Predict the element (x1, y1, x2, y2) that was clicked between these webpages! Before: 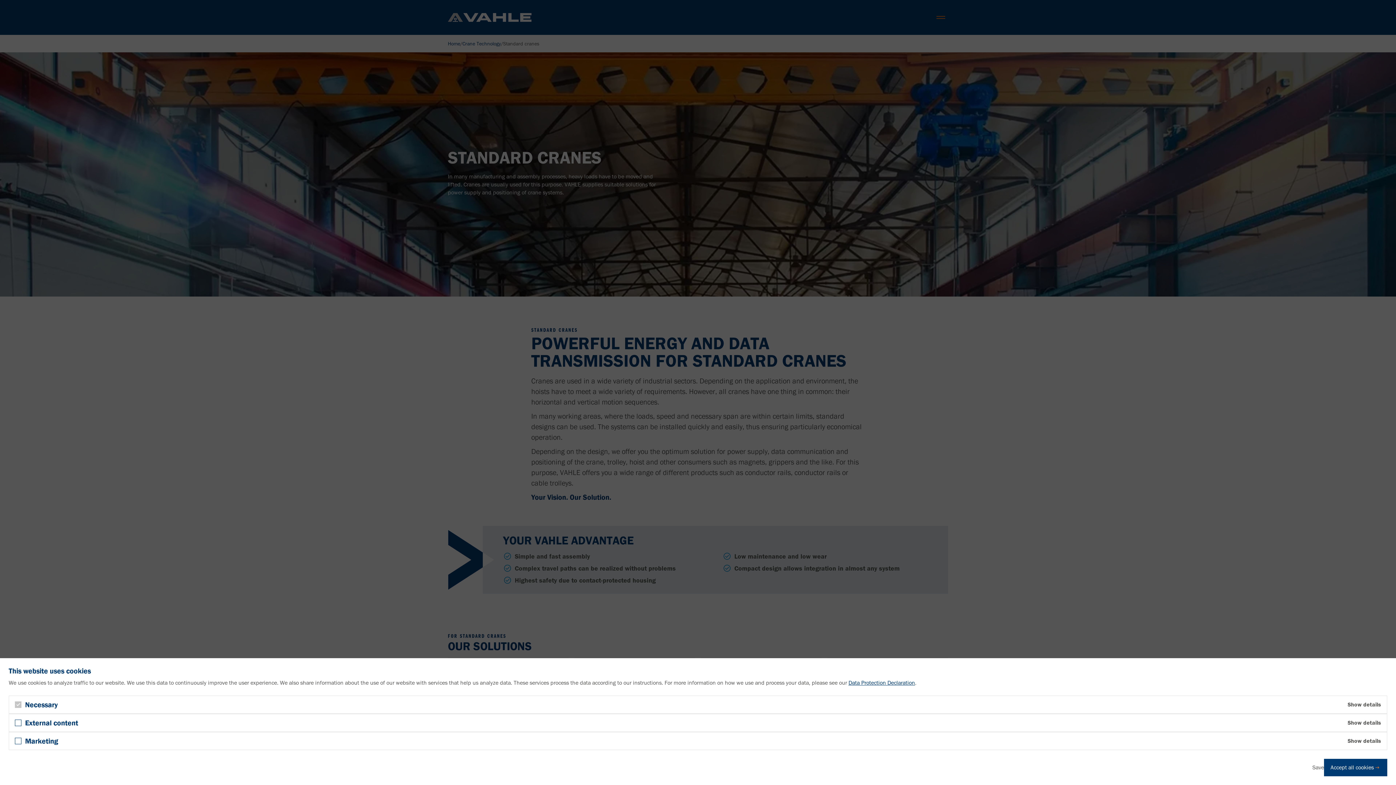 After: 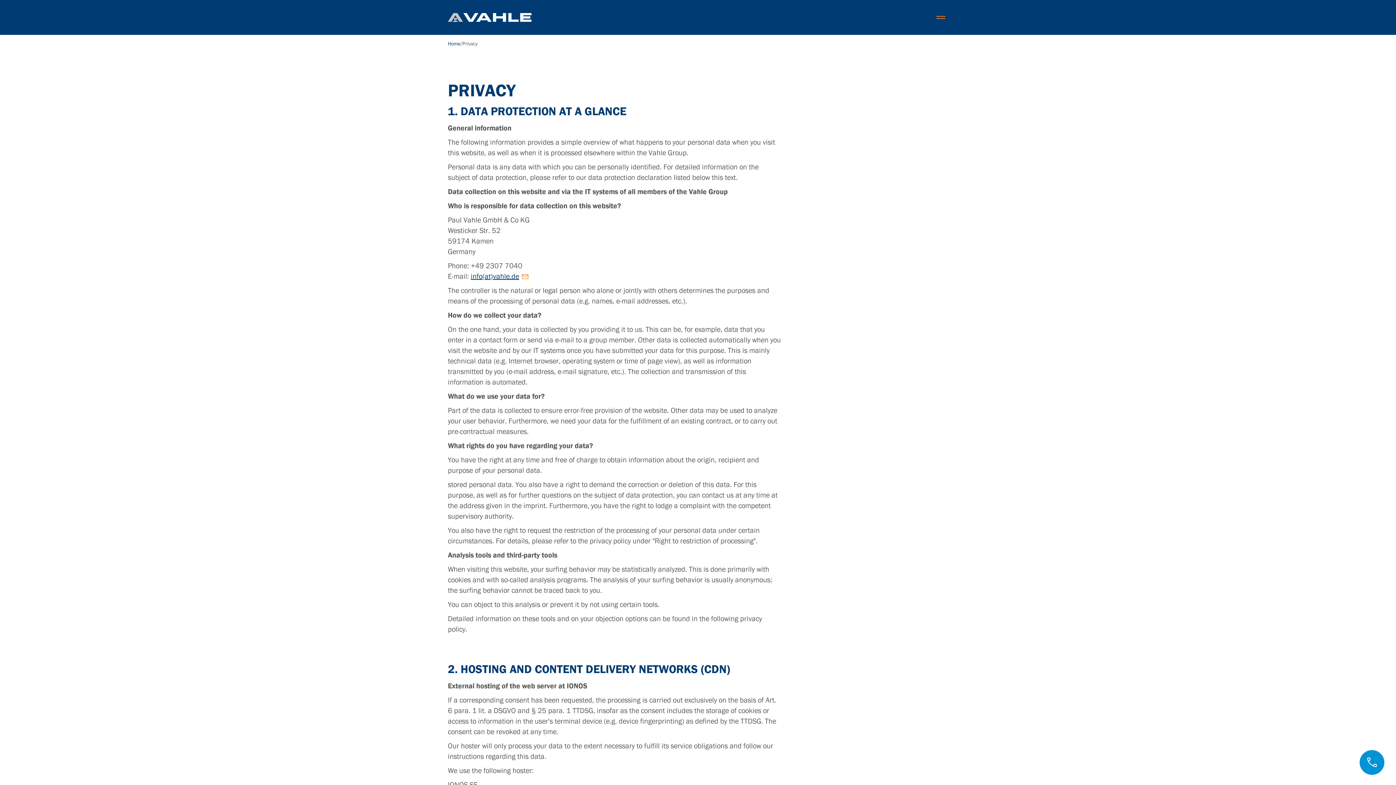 Action: label: Data Protection Declaration bbox: (848, 679, 915, 686)